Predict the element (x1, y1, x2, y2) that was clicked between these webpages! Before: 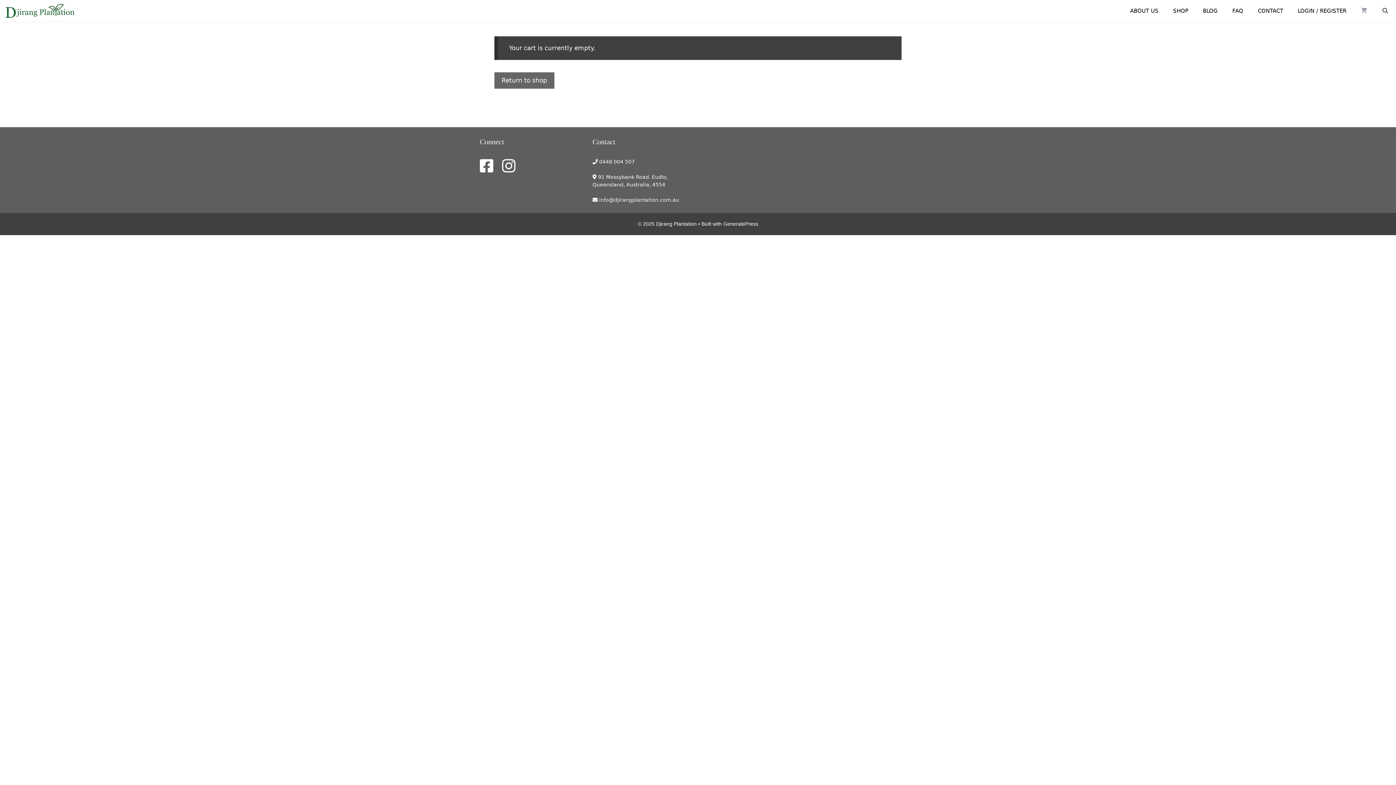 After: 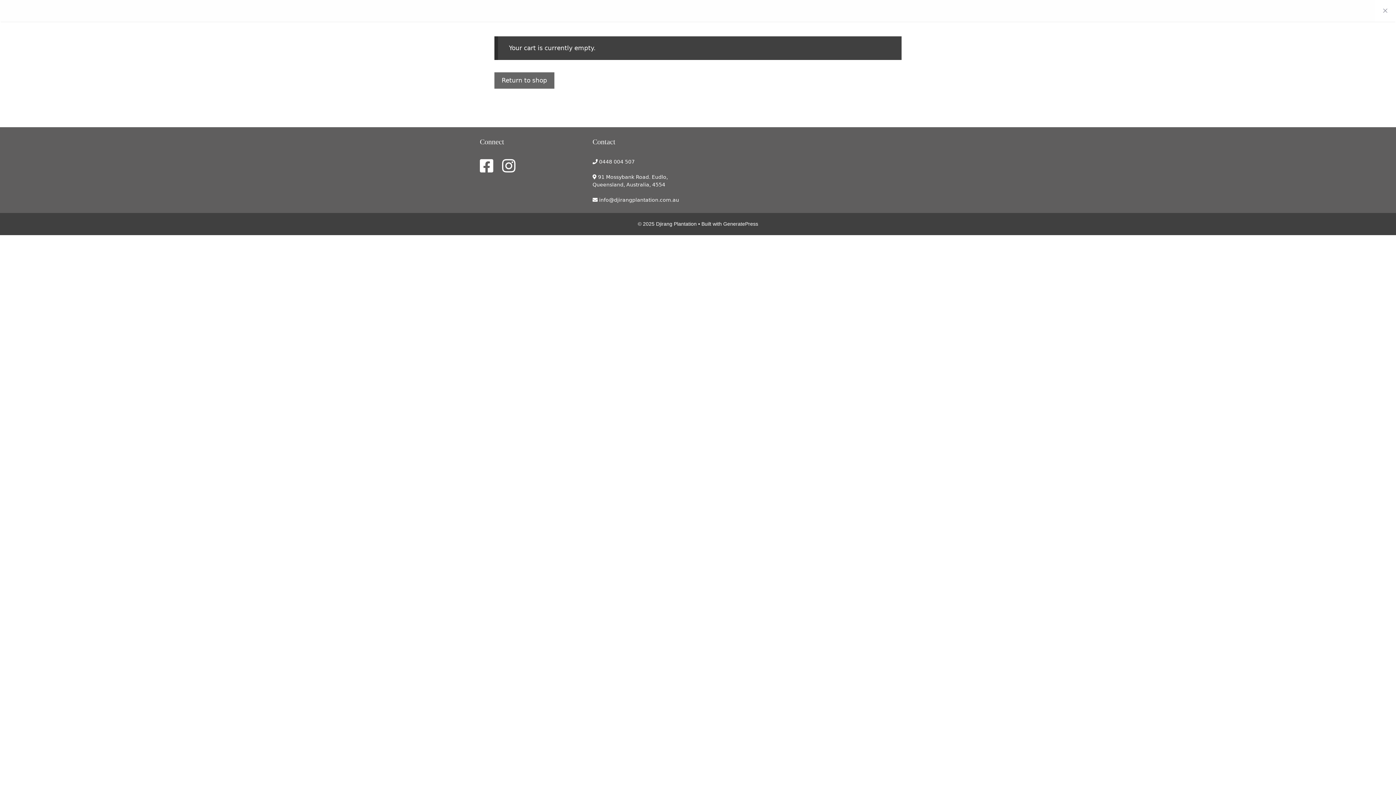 Action: label: Open Search Bar bbox: (1374, 0, 1396, 21)